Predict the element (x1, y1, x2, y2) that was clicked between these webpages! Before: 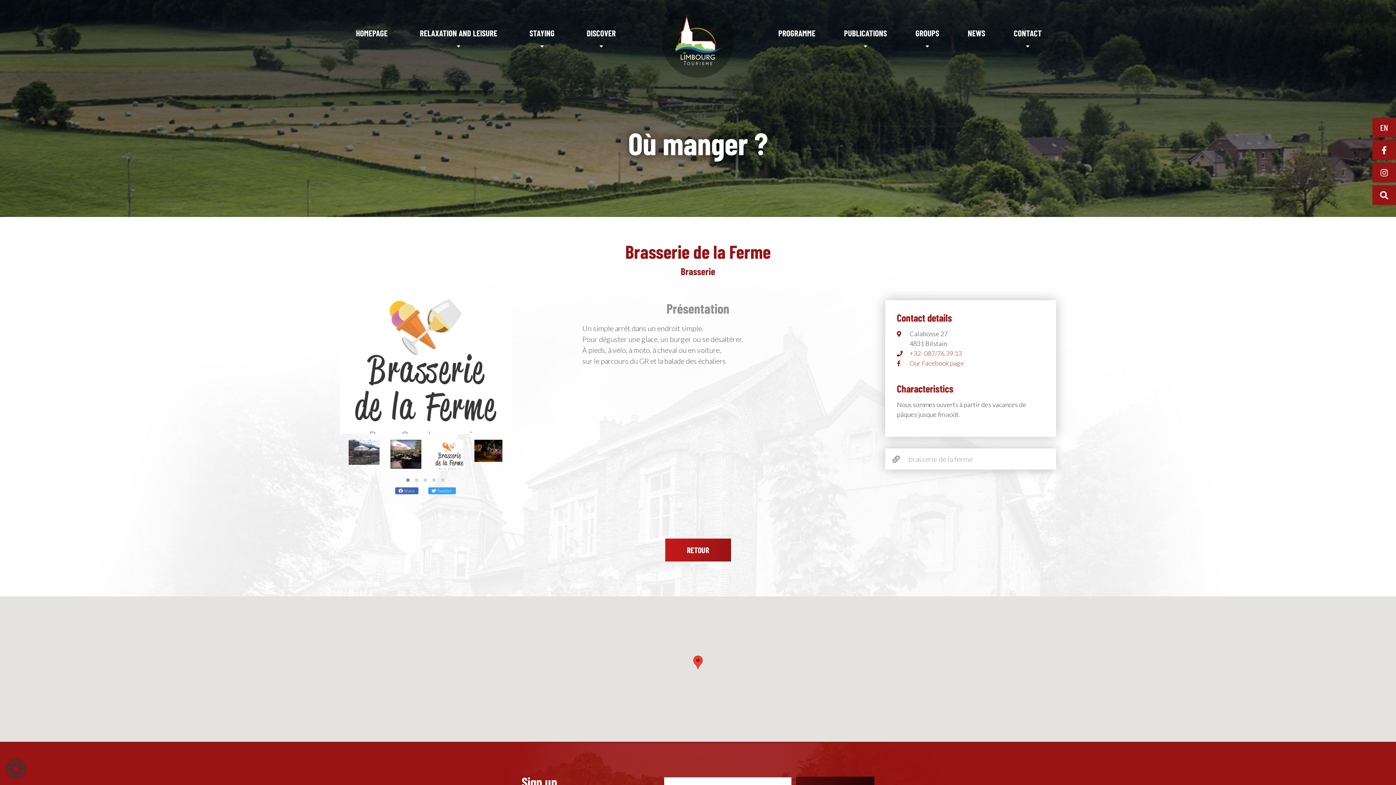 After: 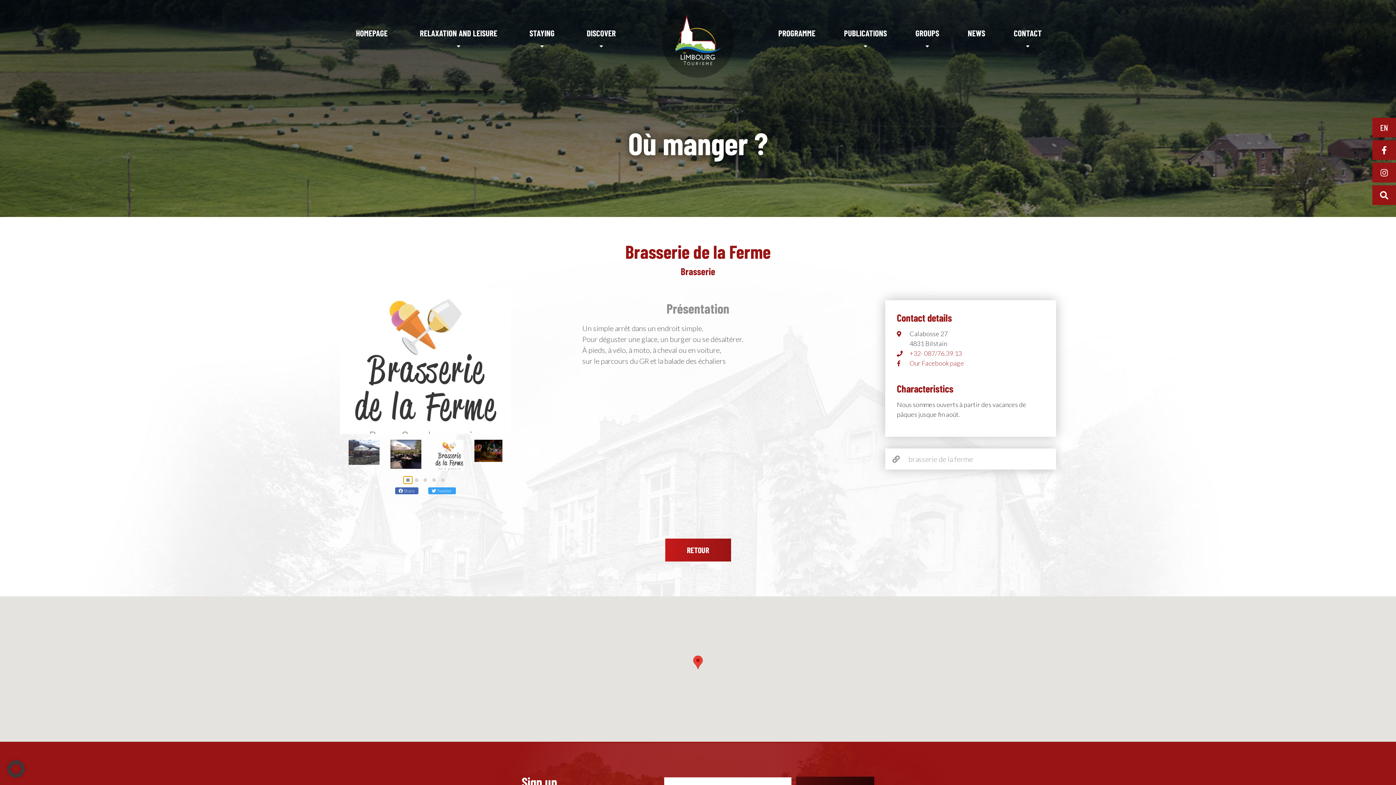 Action: bbox: (403, 476, 412, 483)